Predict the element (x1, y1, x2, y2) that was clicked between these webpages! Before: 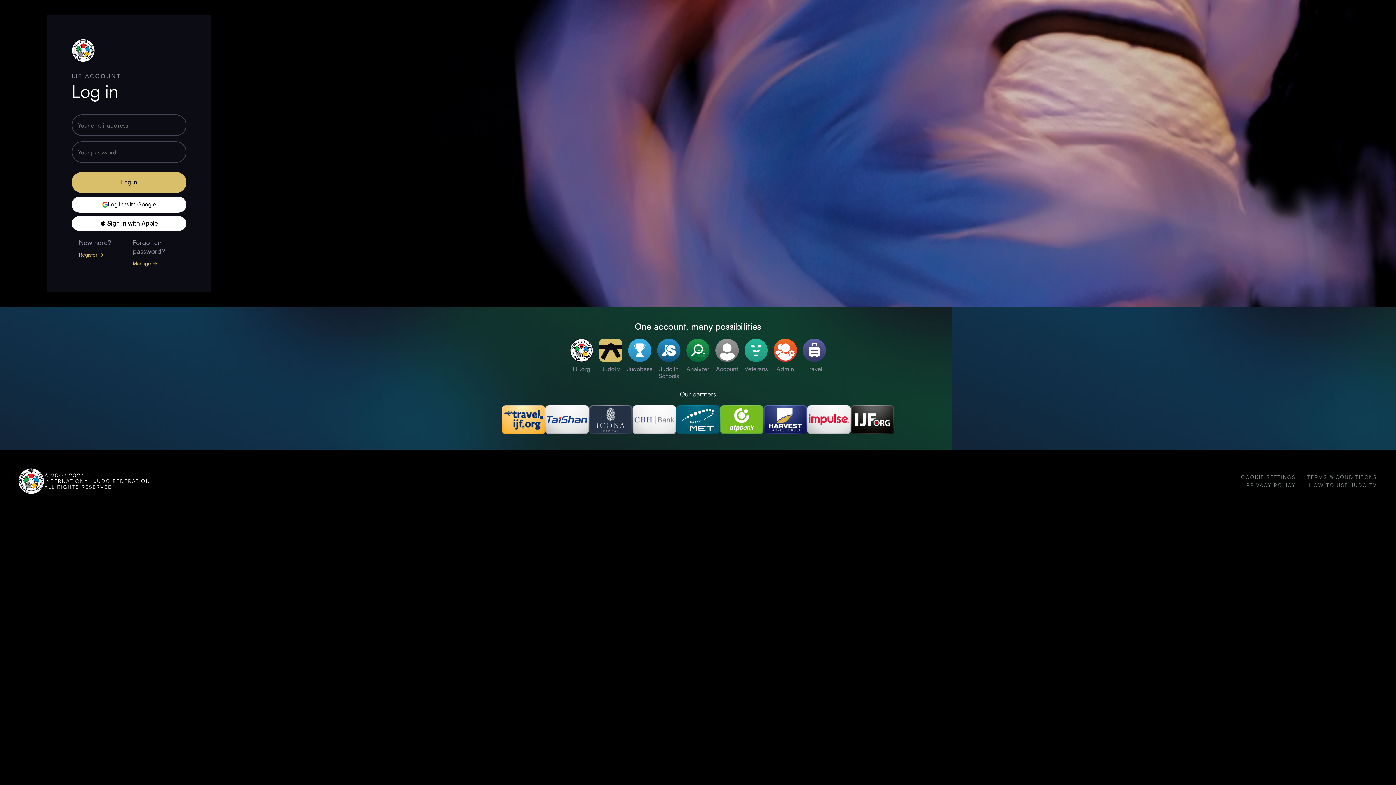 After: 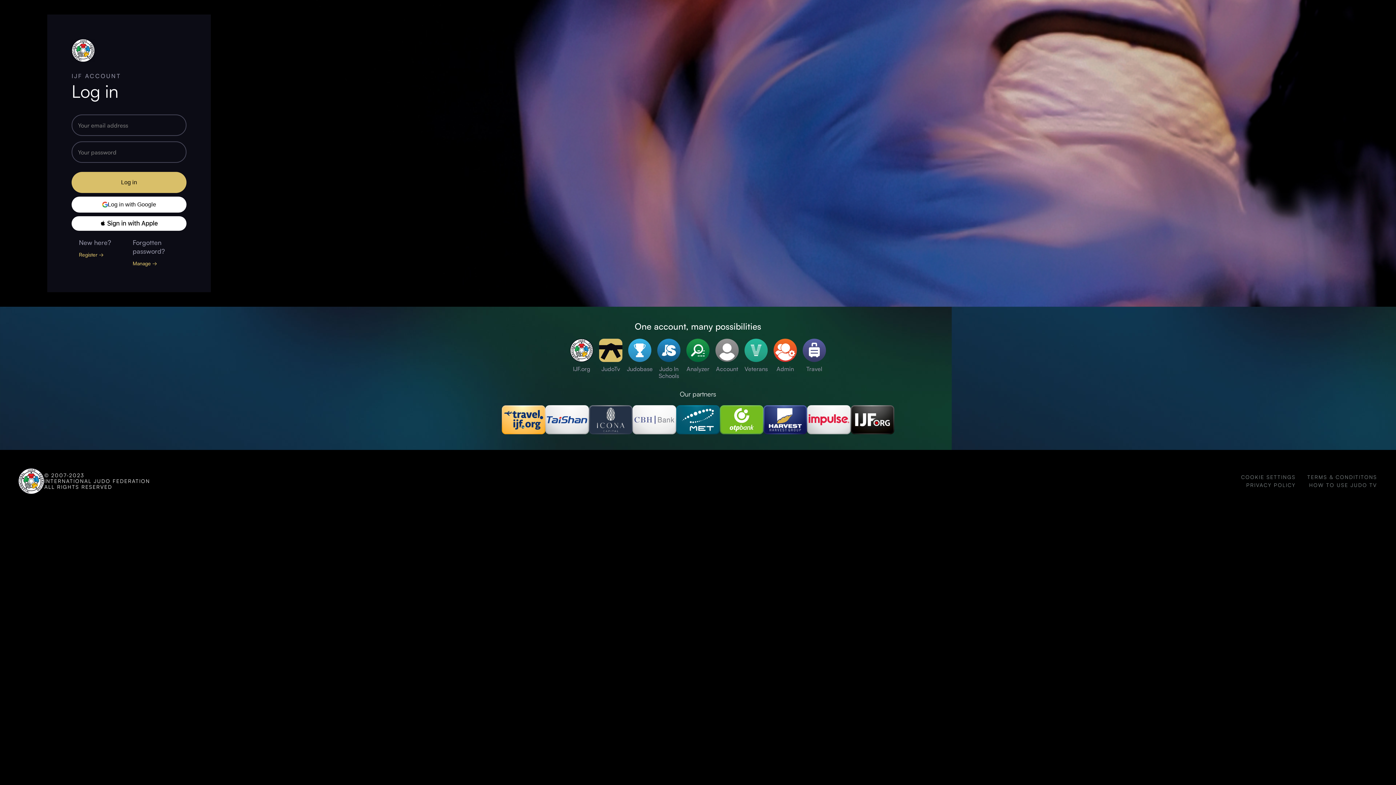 Action: bbox: (1246, 482, 1296, 488) label: PRIVACY POLICY